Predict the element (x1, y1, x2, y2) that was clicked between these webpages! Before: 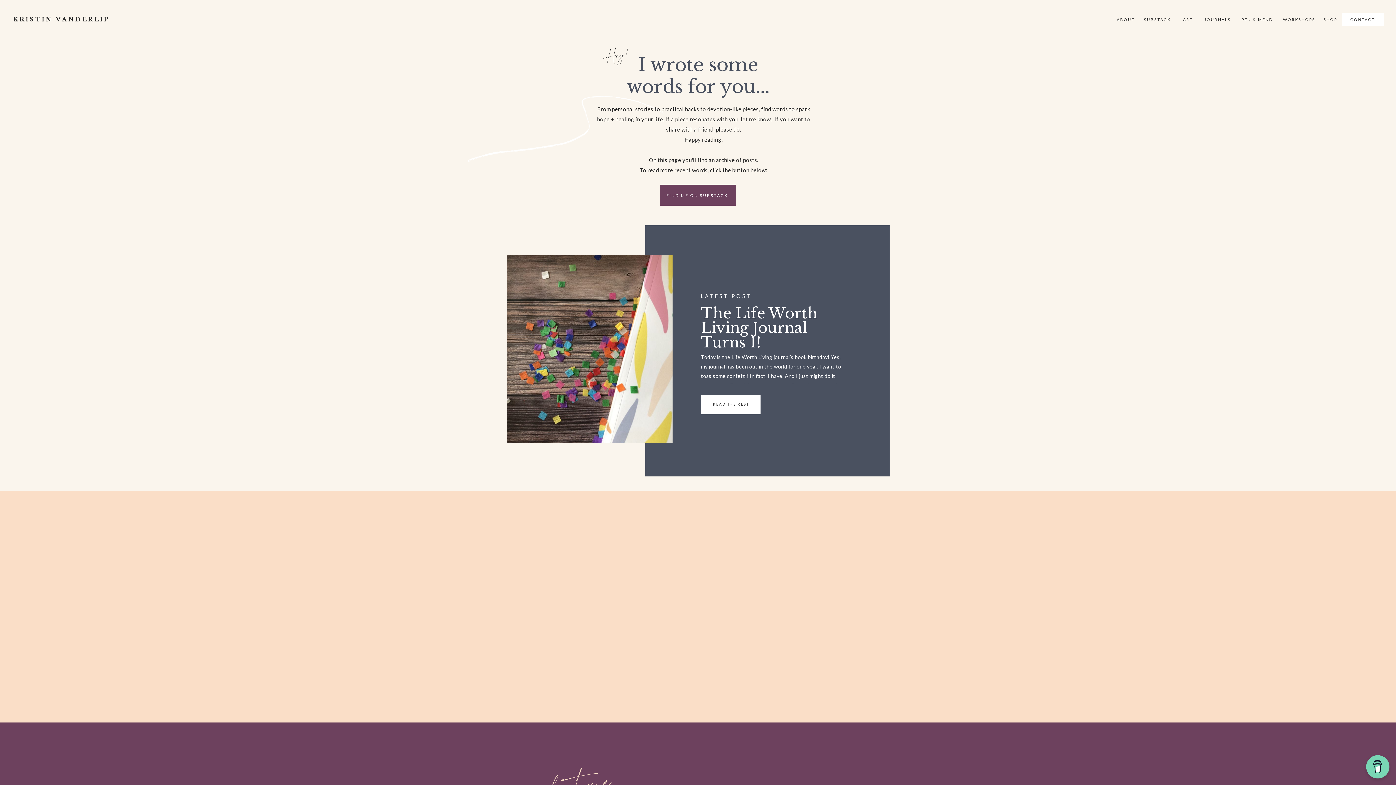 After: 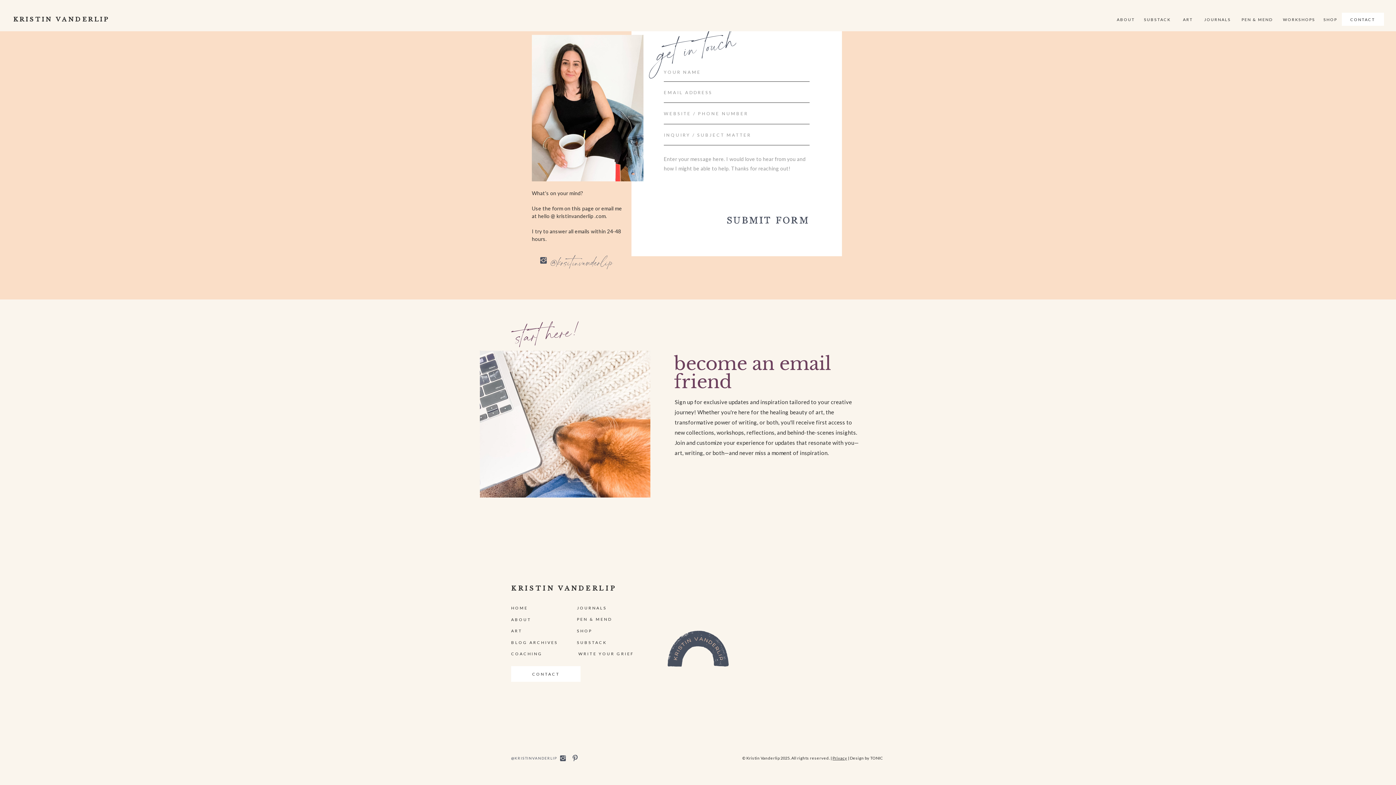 Action: bbox: (1350, 16, 1376, 24) label: CONTACT